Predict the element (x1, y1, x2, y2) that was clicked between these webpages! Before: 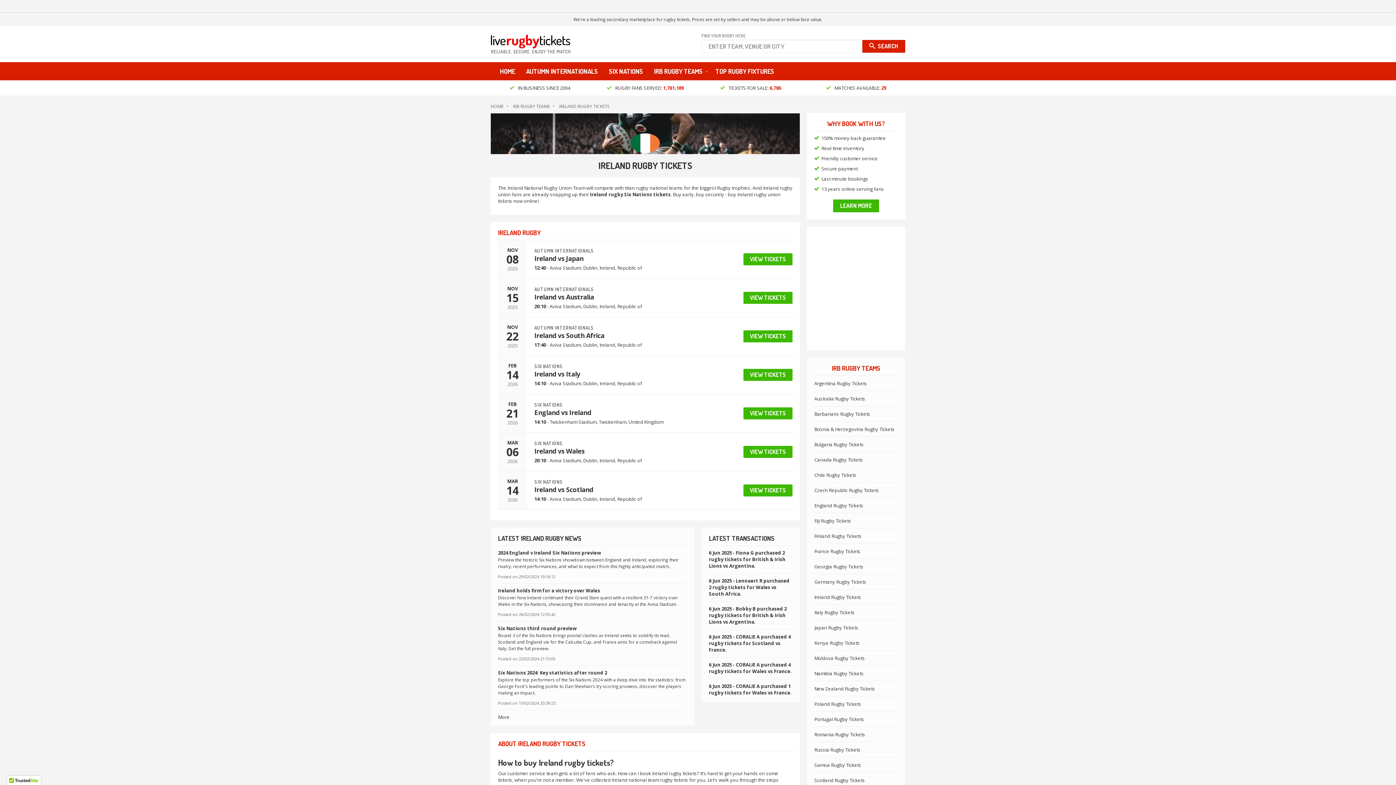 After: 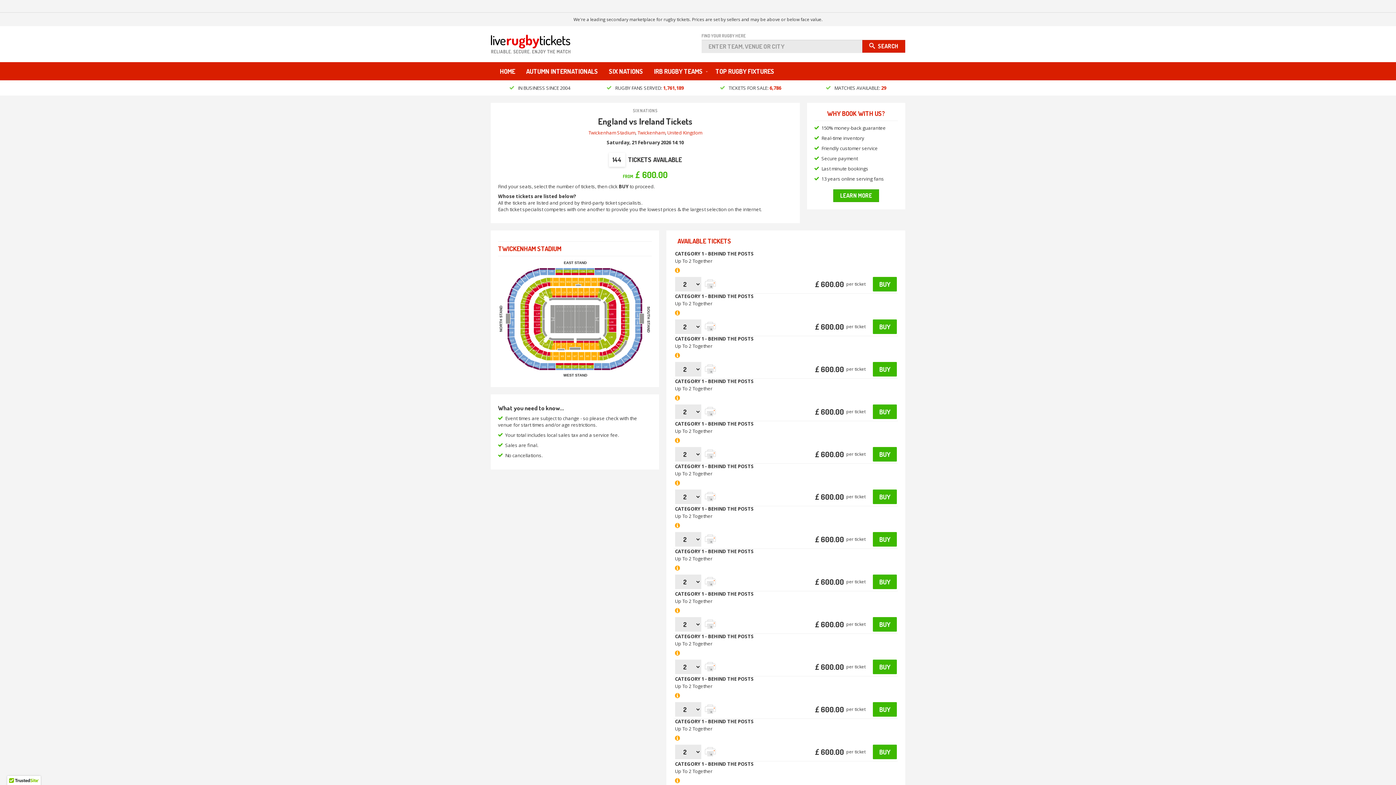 Action: bbox: (534, 408, 591, 417) label: England vs Ireland